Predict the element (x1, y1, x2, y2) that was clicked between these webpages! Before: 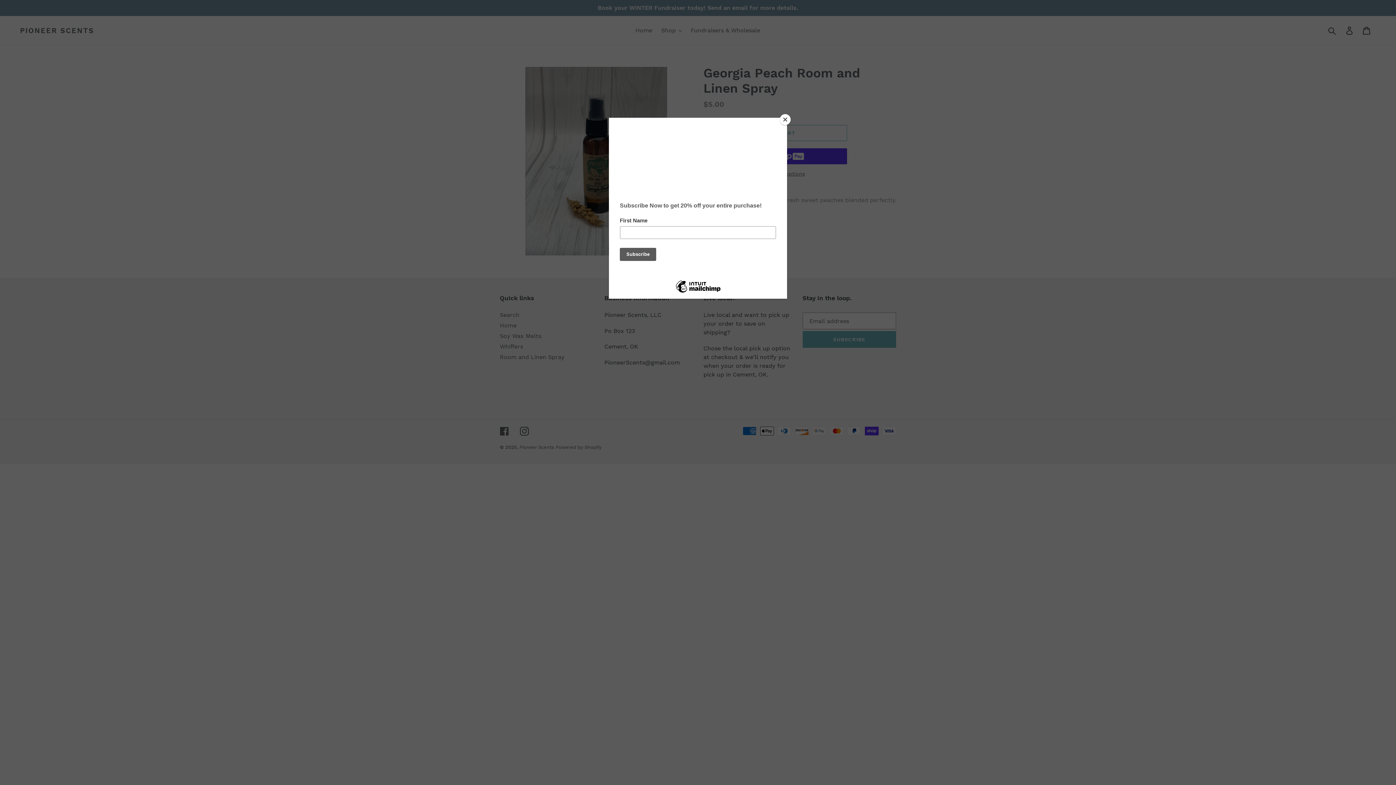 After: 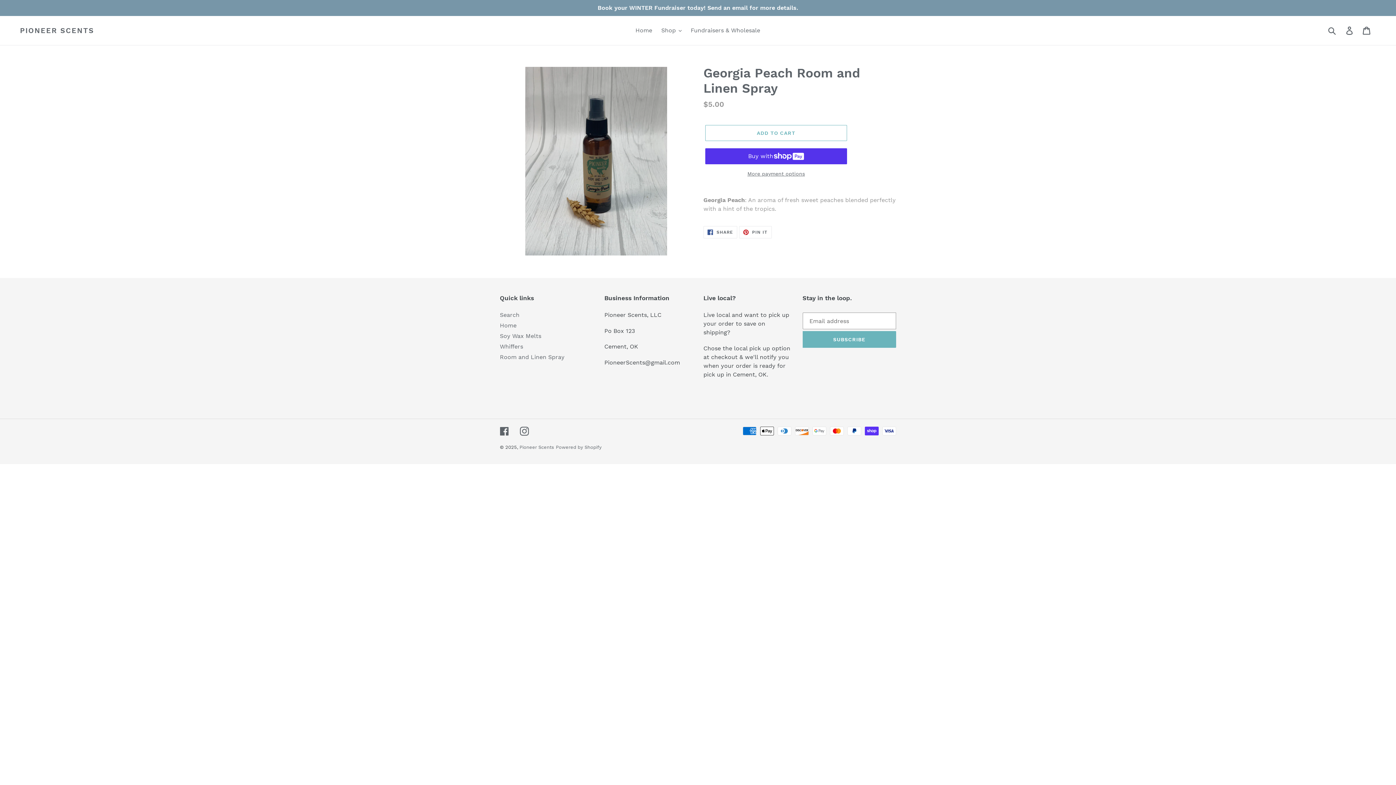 Action: bbox: (780, 114, 790, 125) label: Close